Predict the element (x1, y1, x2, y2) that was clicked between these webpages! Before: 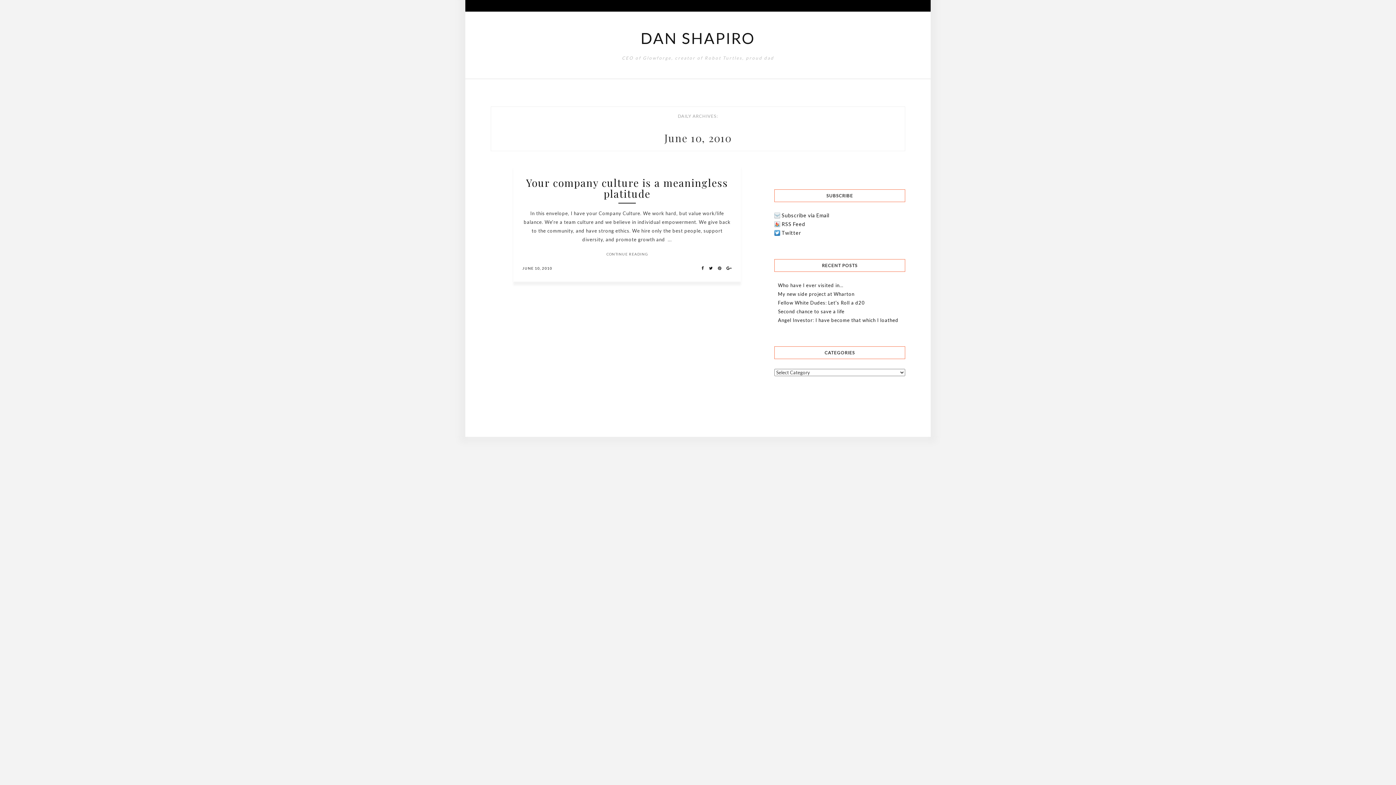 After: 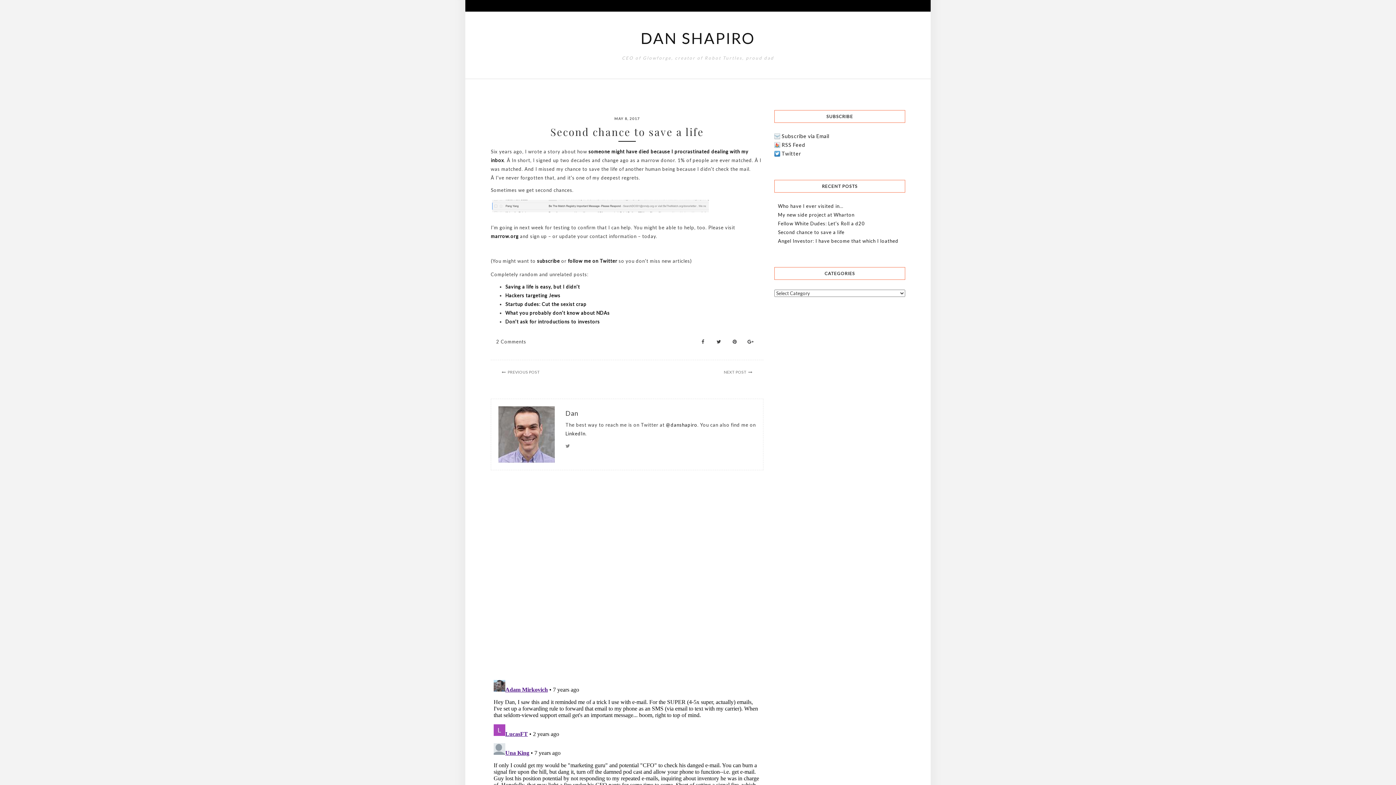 Action: label: Second chance to save a life bbox: (778, 308, 844, 314)